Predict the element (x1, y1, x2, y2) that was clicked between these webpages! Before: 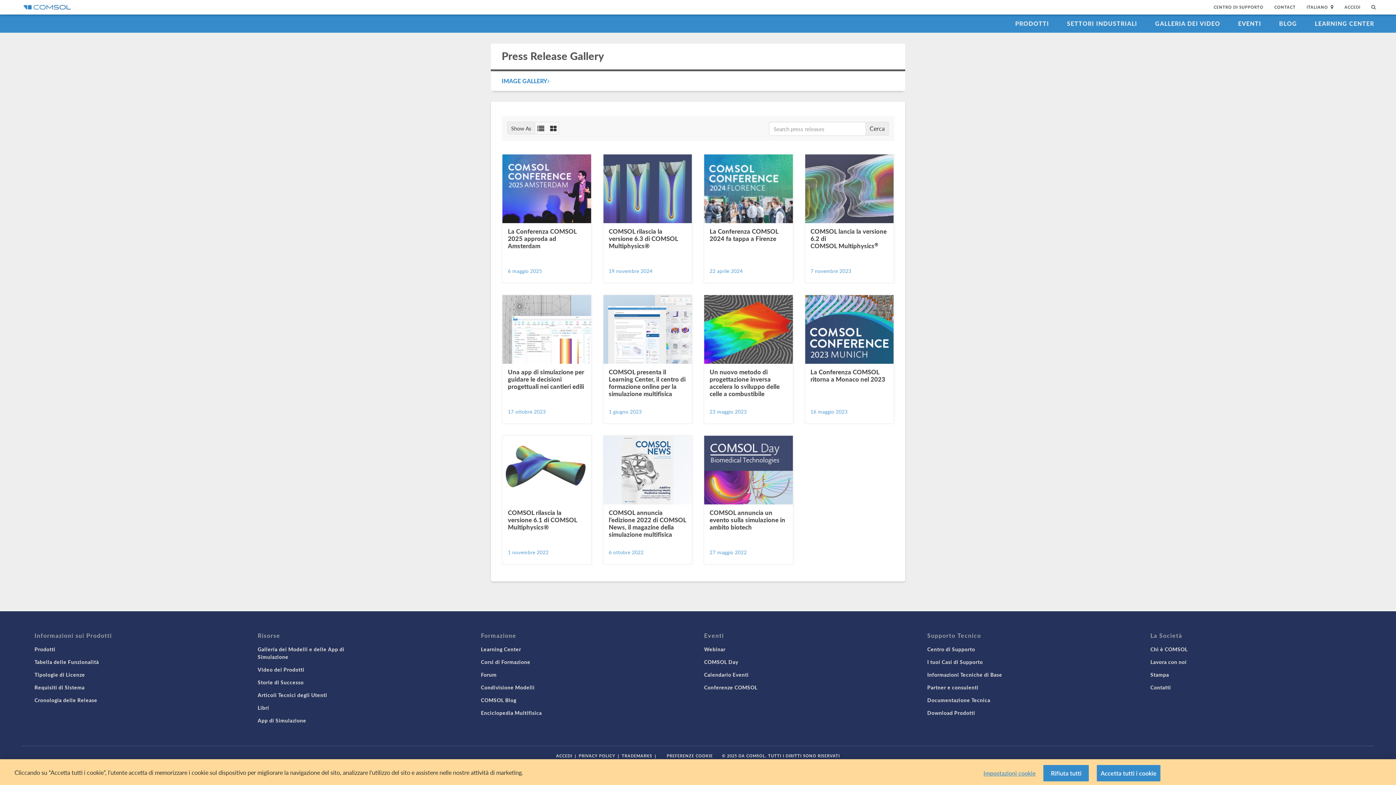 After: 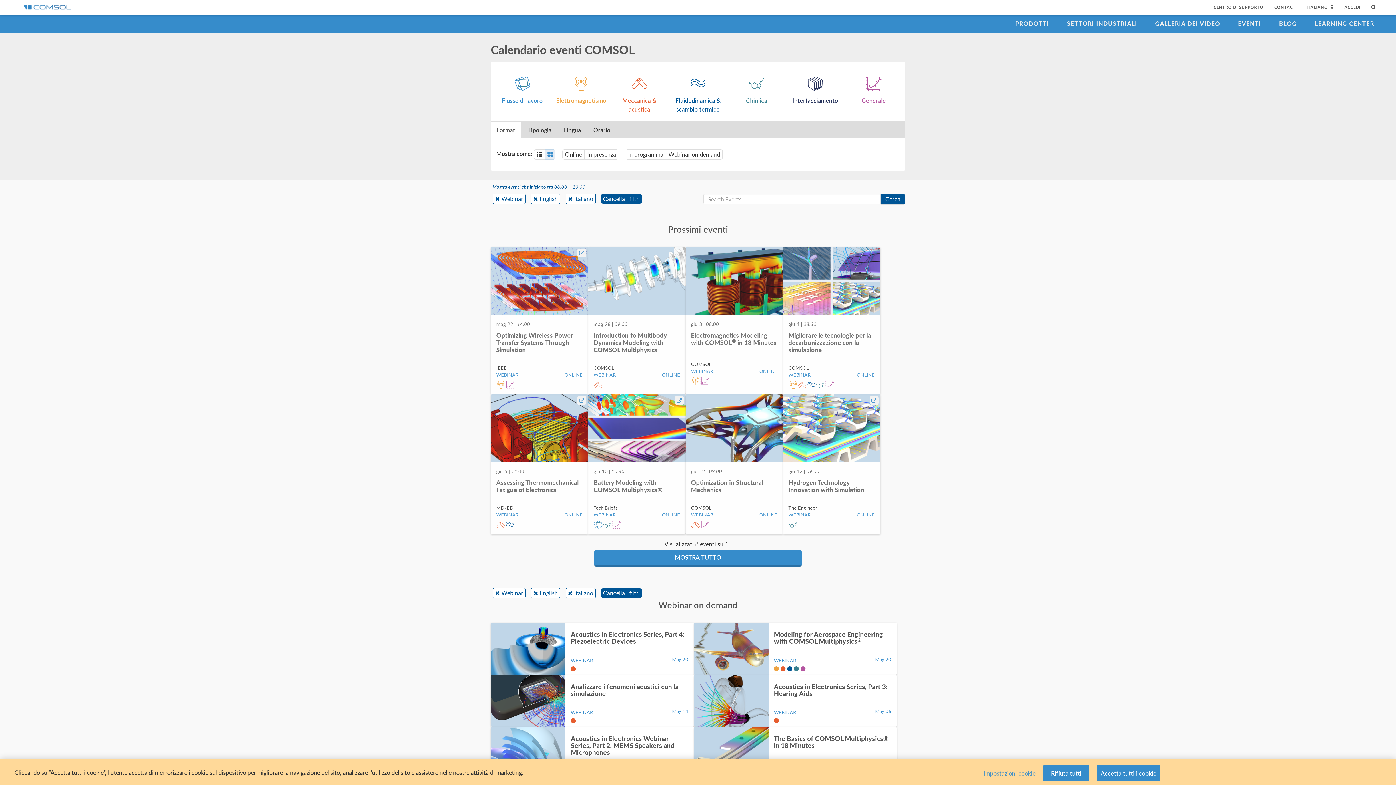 Action: label: Webinar bbox: (704, 645, 725, 653)